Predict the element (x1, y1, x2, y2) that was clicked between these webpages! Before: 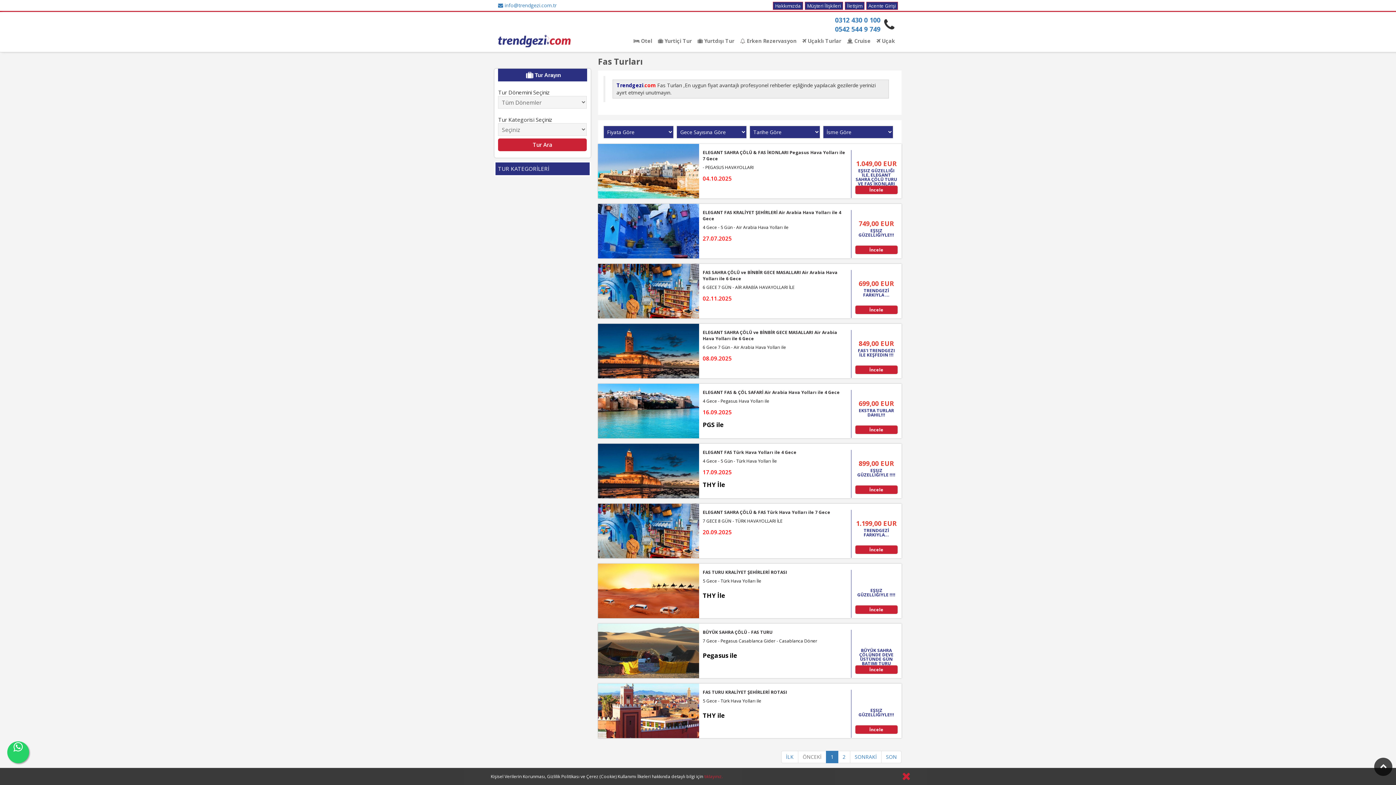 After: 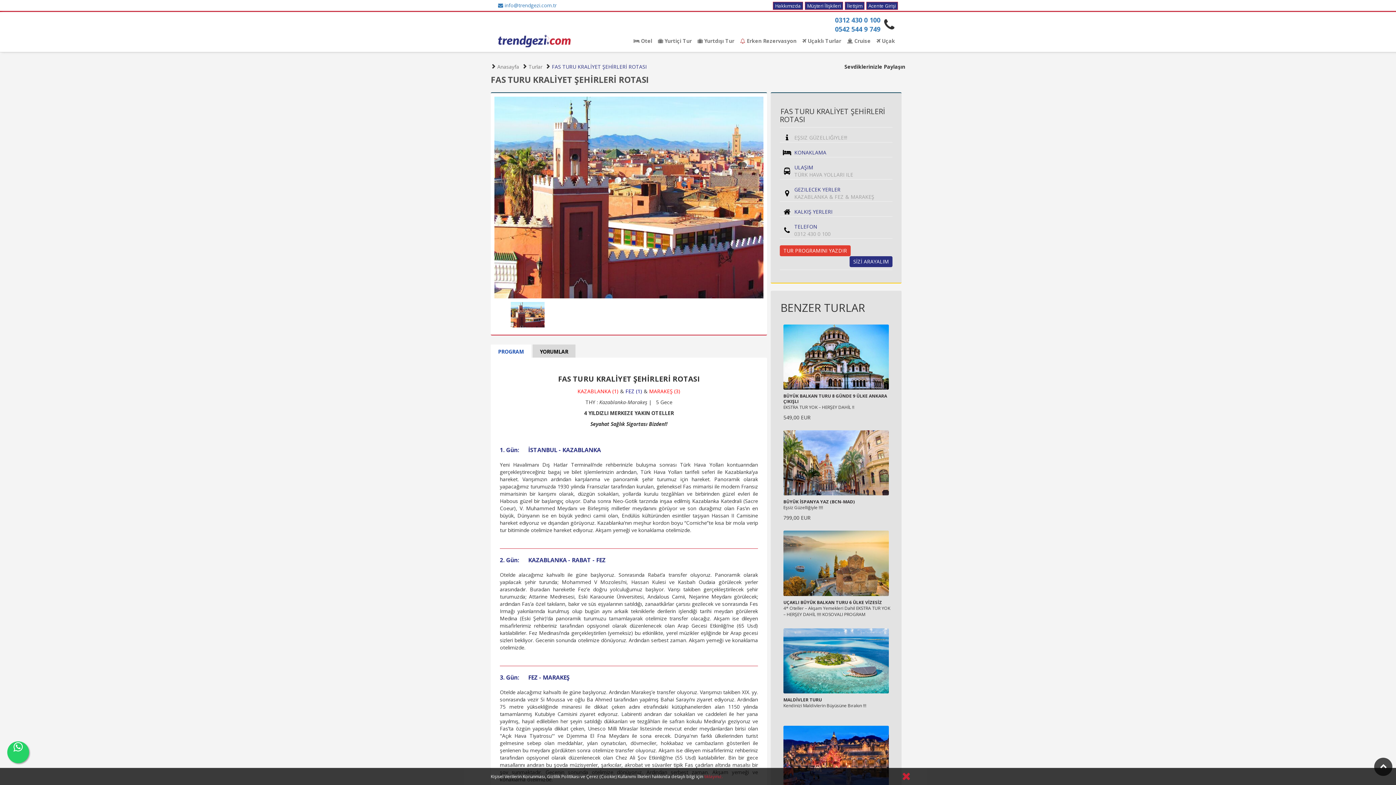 Action: label: İncele bbox: (855, 725, 898, 734)